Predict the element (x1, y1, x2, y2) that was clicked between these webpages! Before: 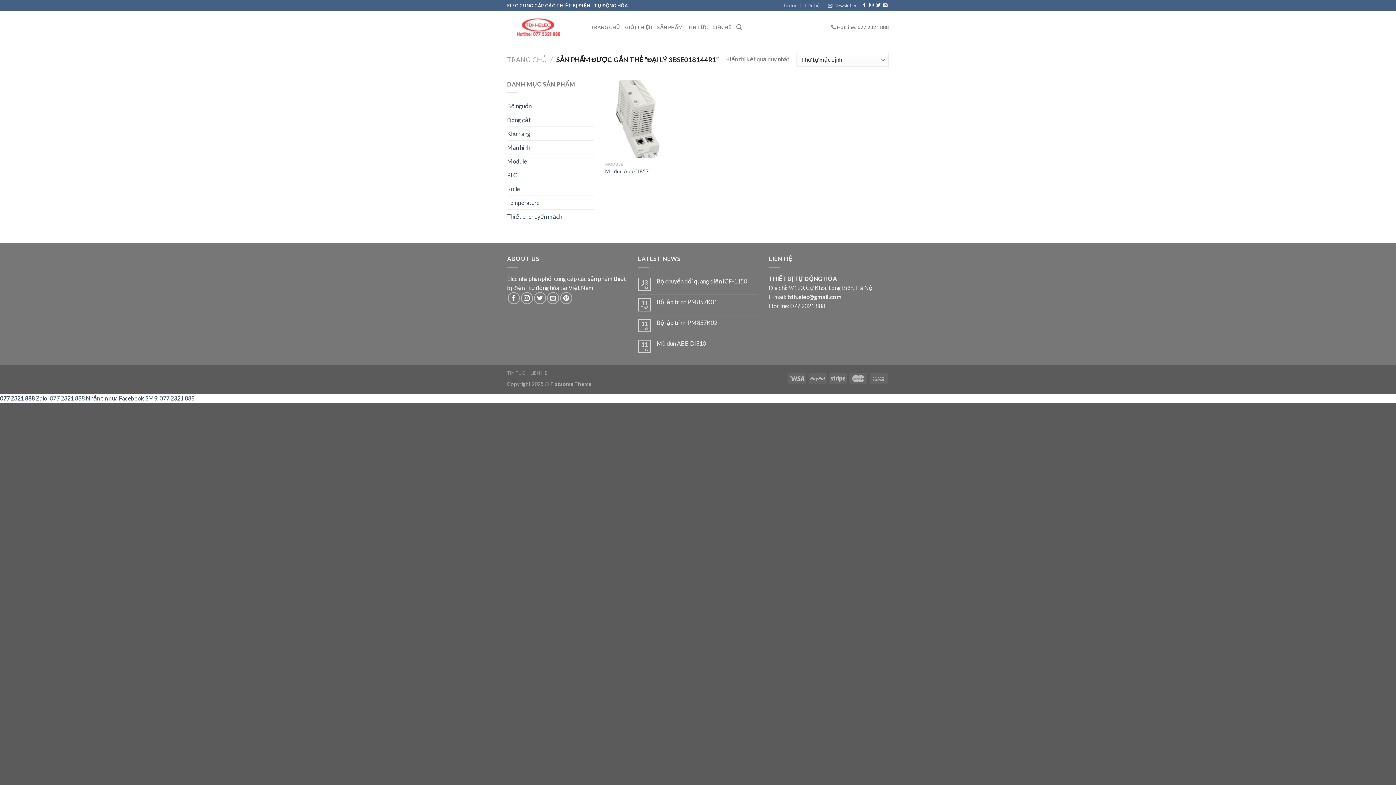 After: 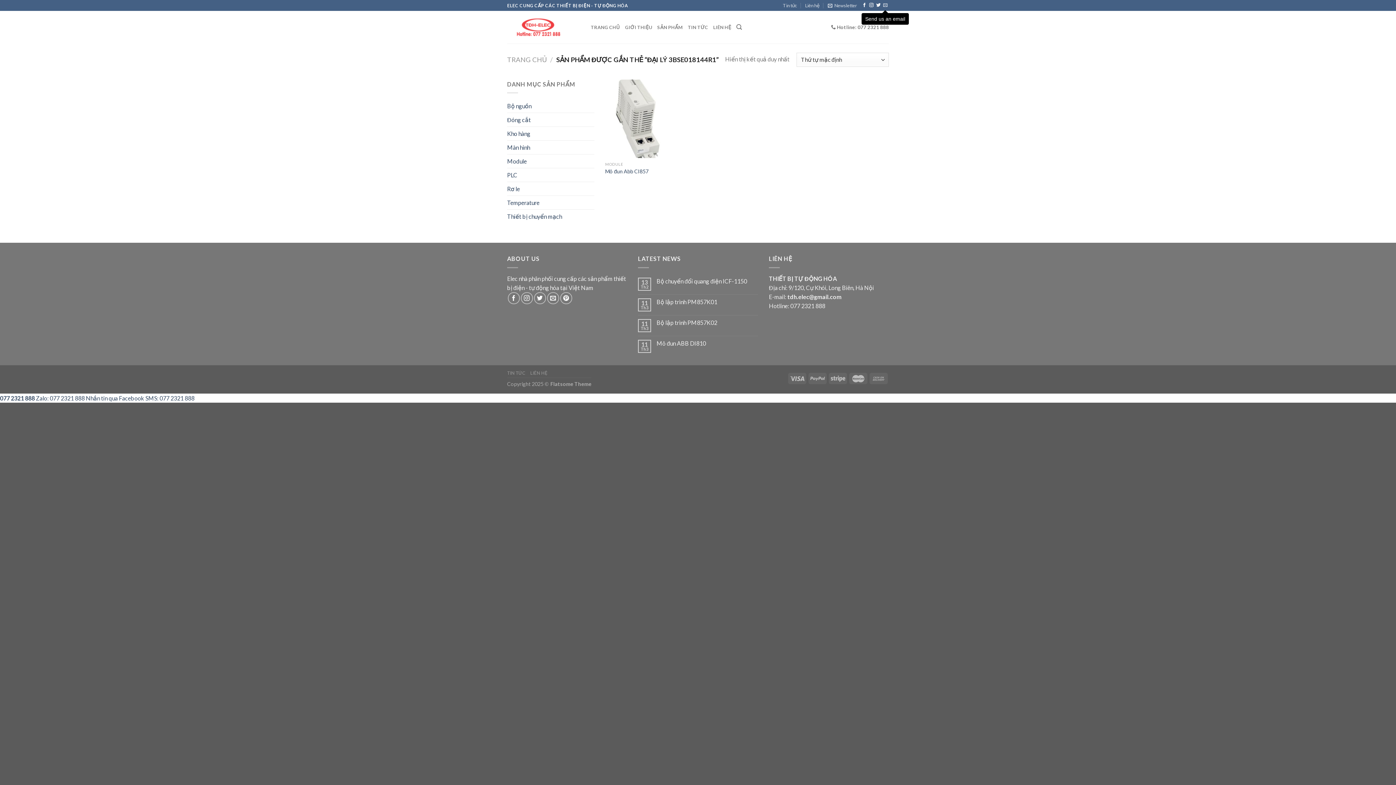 Action: label: Send us an email bbox: (883, 3, 887, 8)